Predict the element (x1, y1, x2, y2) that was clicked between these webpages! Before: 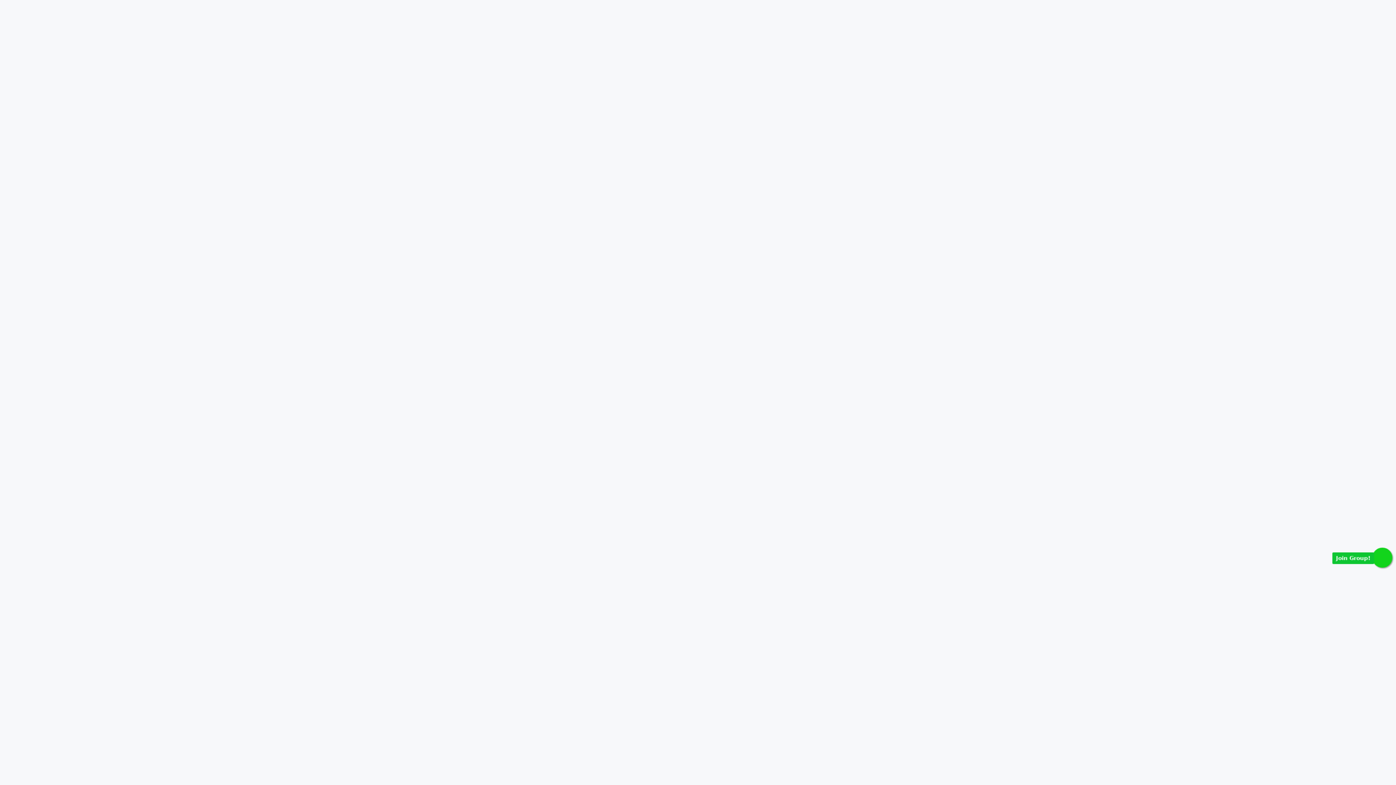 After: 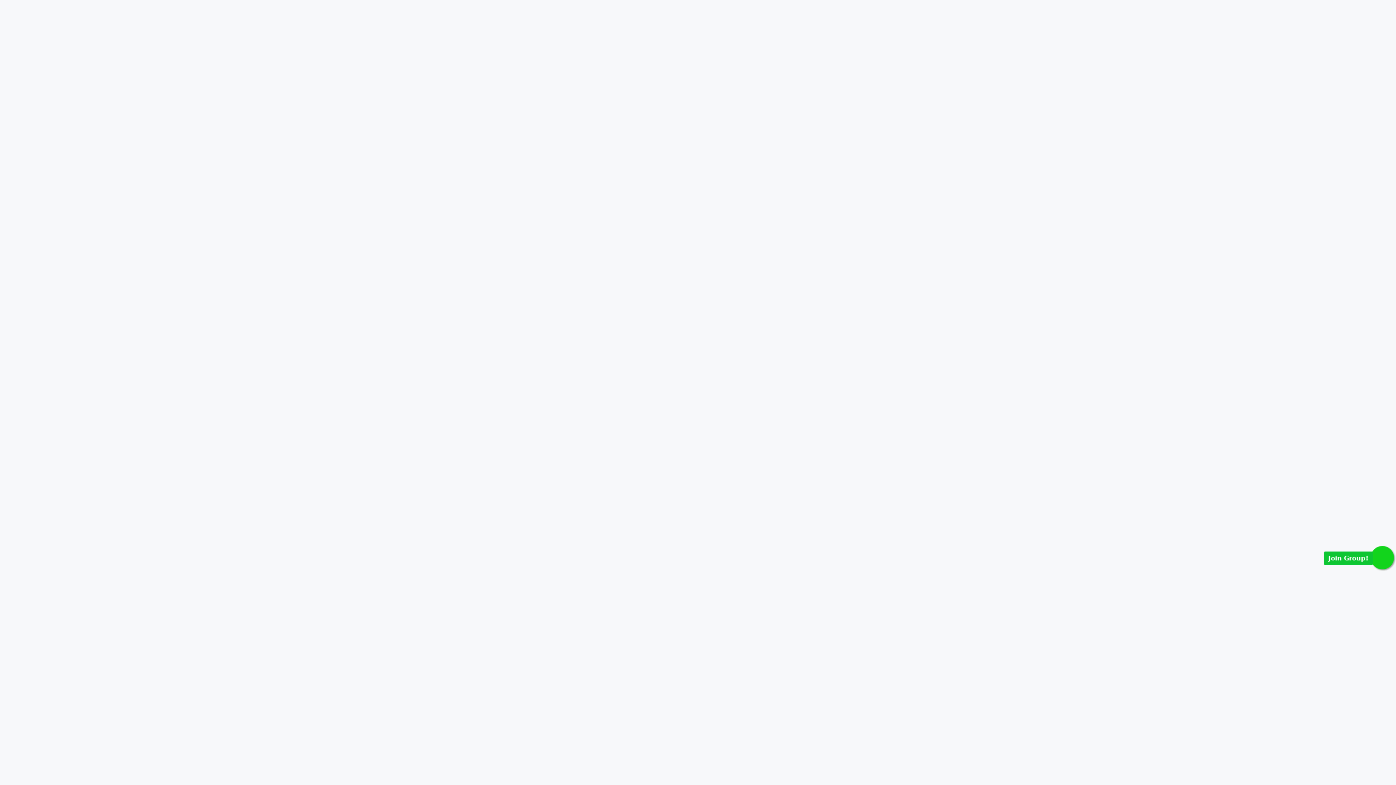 Action: bbox: (1372, 548, 1392, 568) label: Join Group!